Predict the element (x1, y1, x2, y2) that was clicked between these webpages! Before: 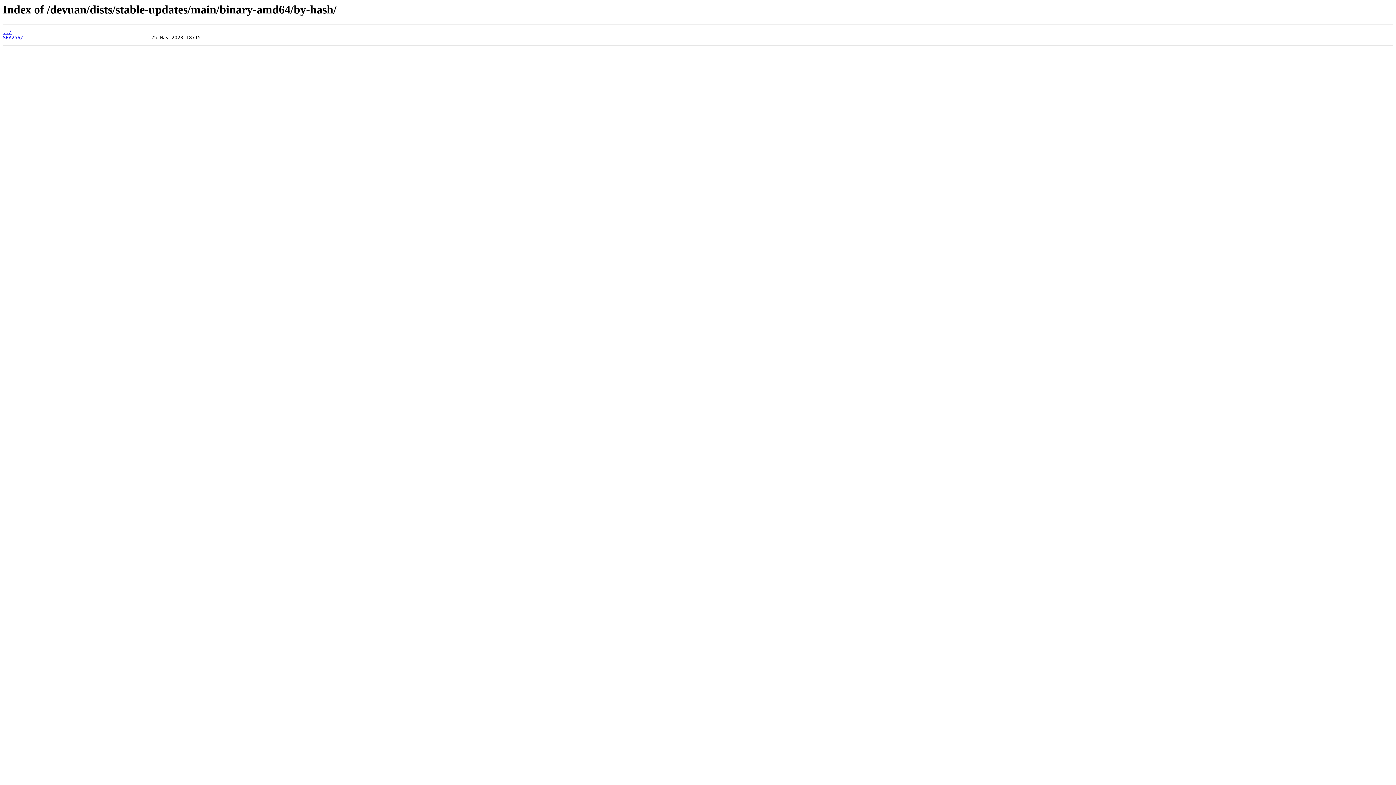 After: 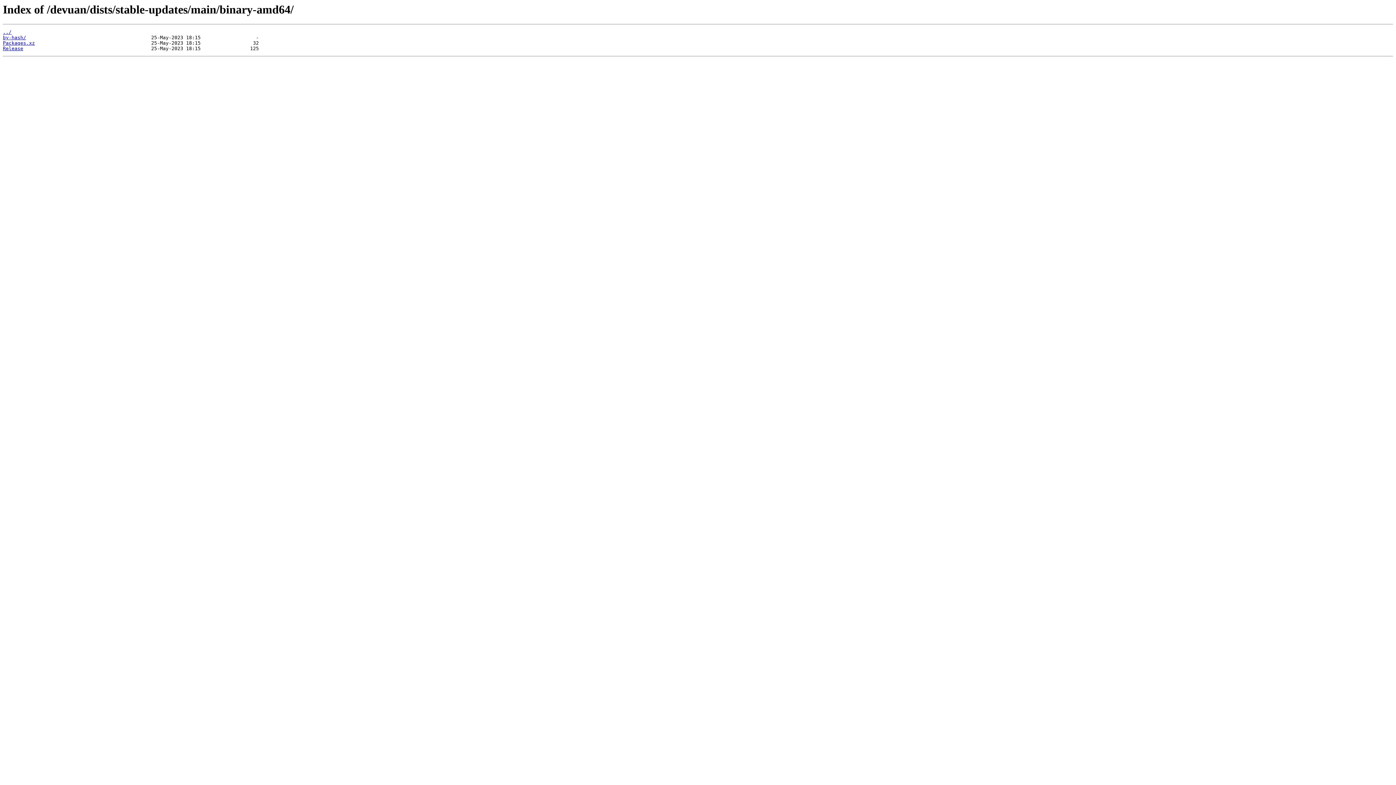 Action: bbox: (2, 29, 11, 35) label: ../